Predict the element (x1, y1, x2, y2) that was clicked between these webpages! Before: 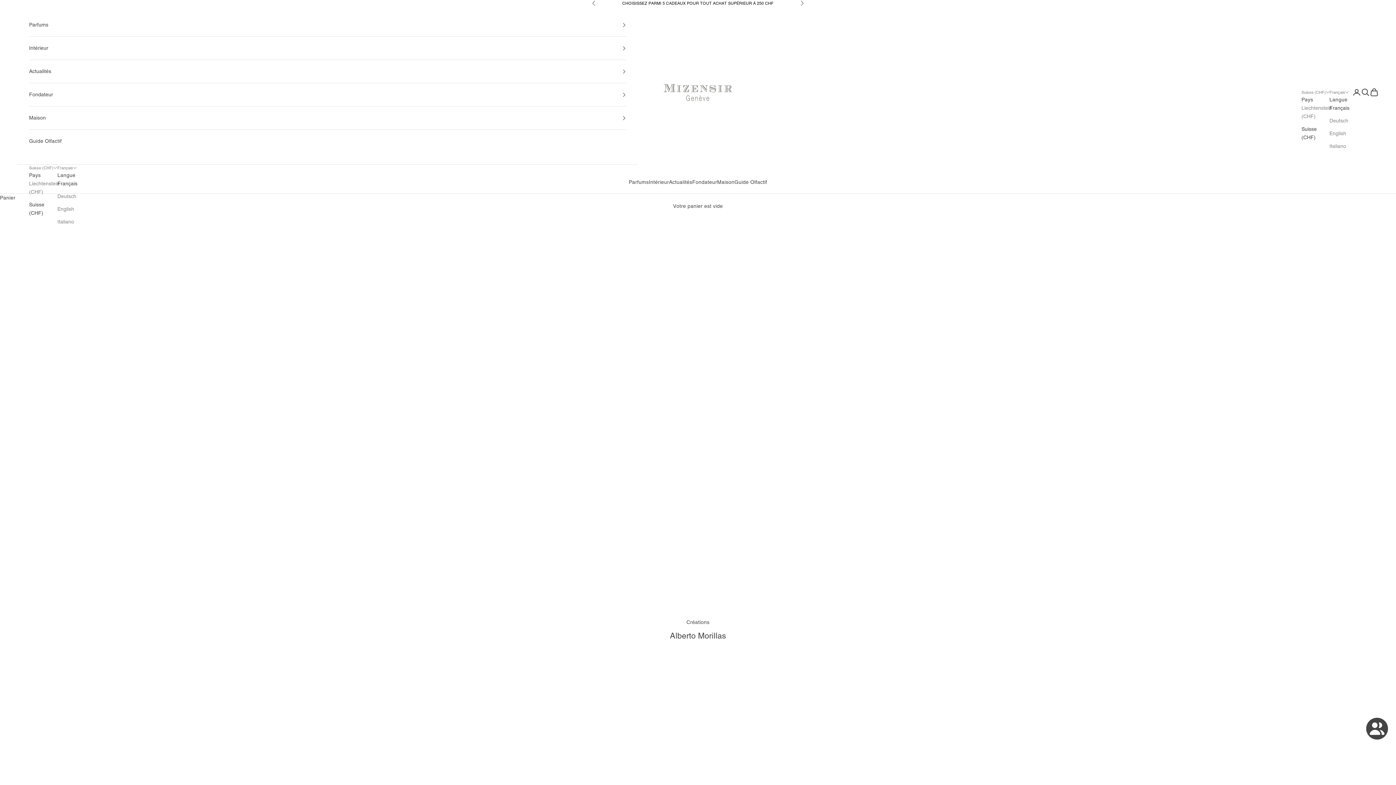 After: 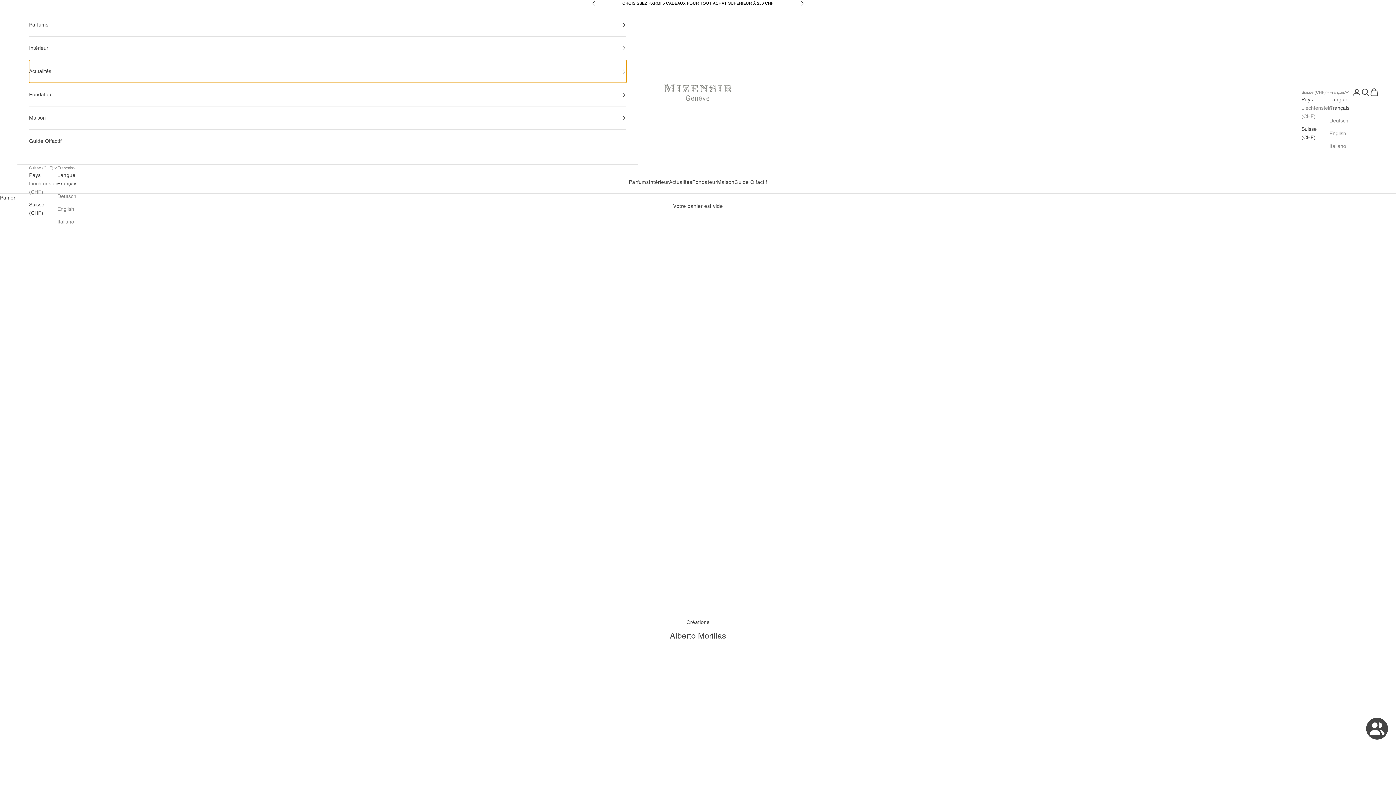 Action: label: Actualités bbox: (29, 60, 626, 82)